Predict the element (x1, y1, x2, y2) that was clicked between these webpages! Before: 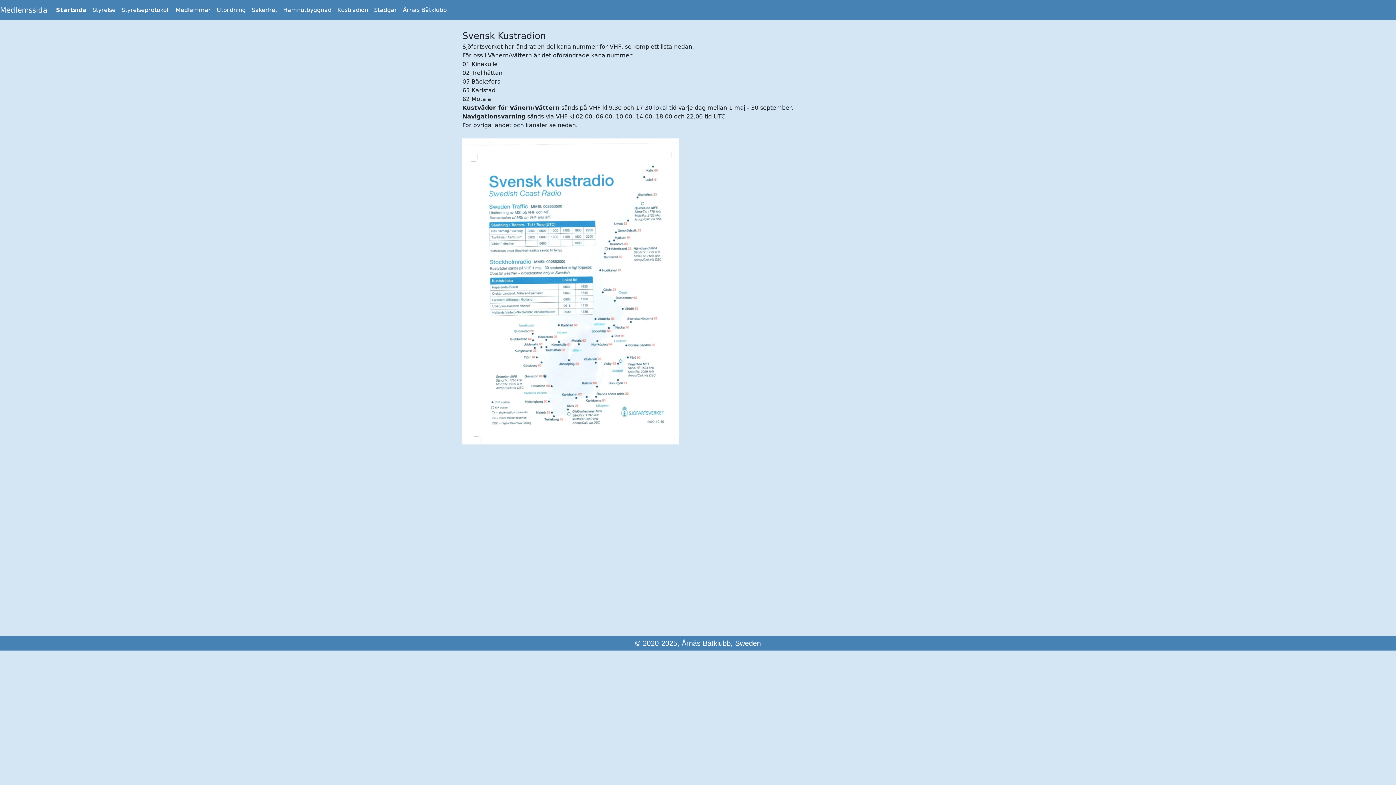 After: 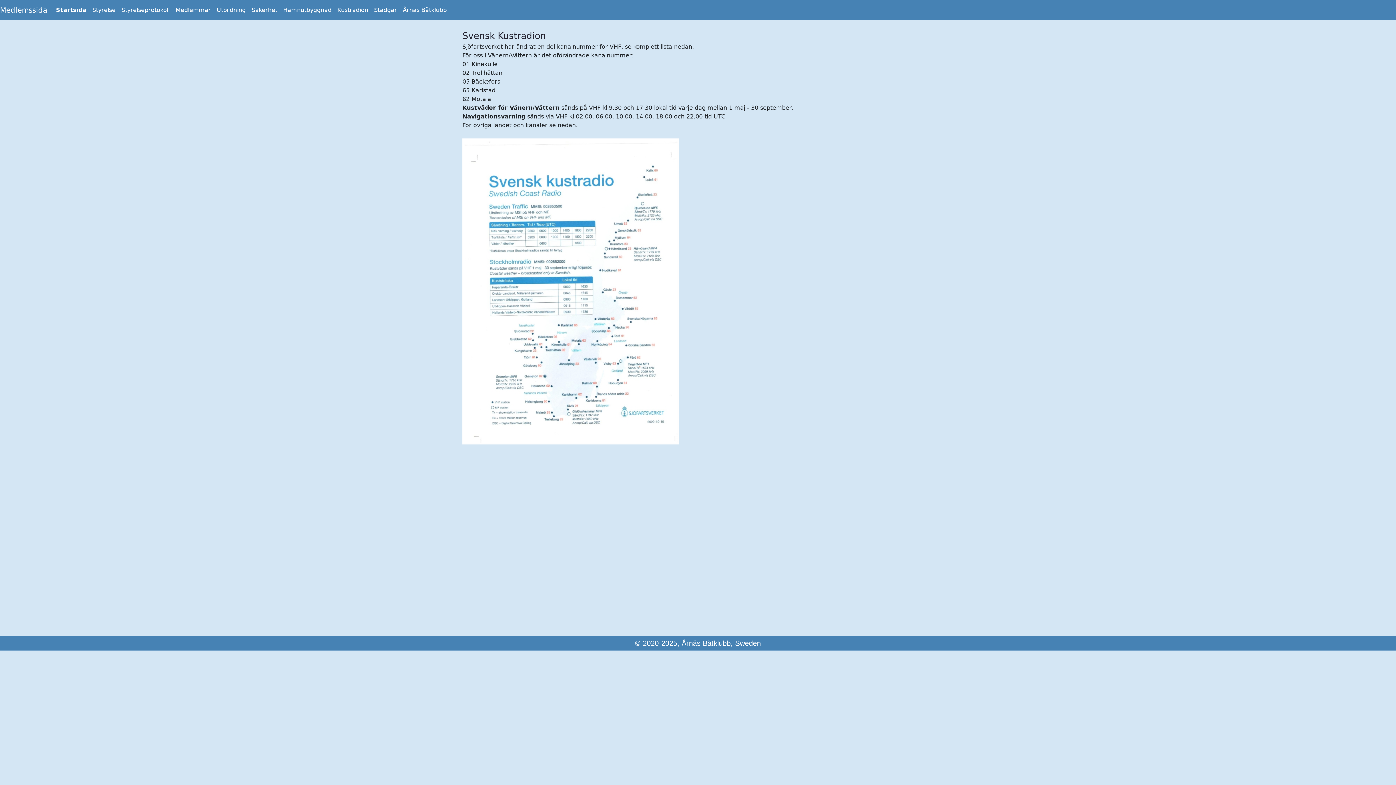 Action: bbox: (334, 2, 371, 17) label: Kustradion